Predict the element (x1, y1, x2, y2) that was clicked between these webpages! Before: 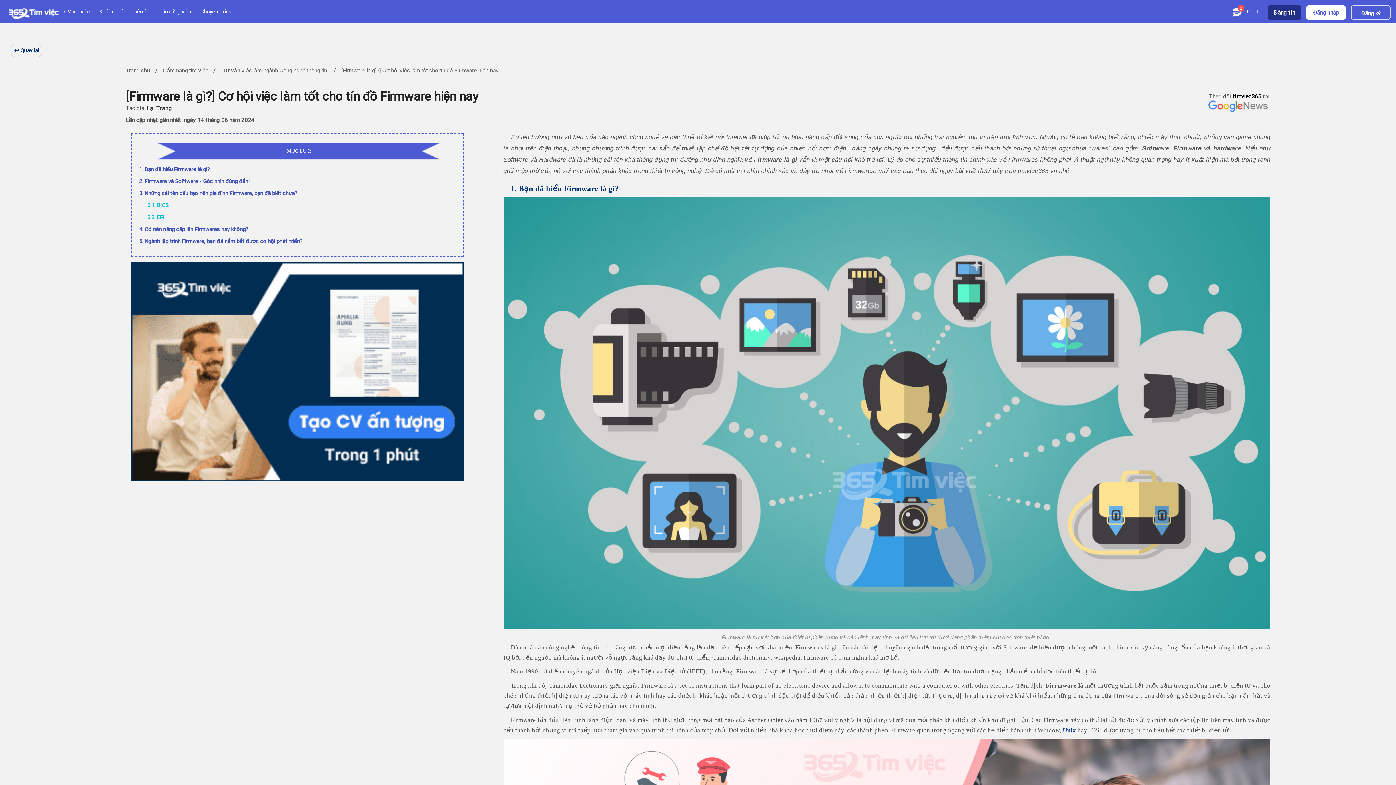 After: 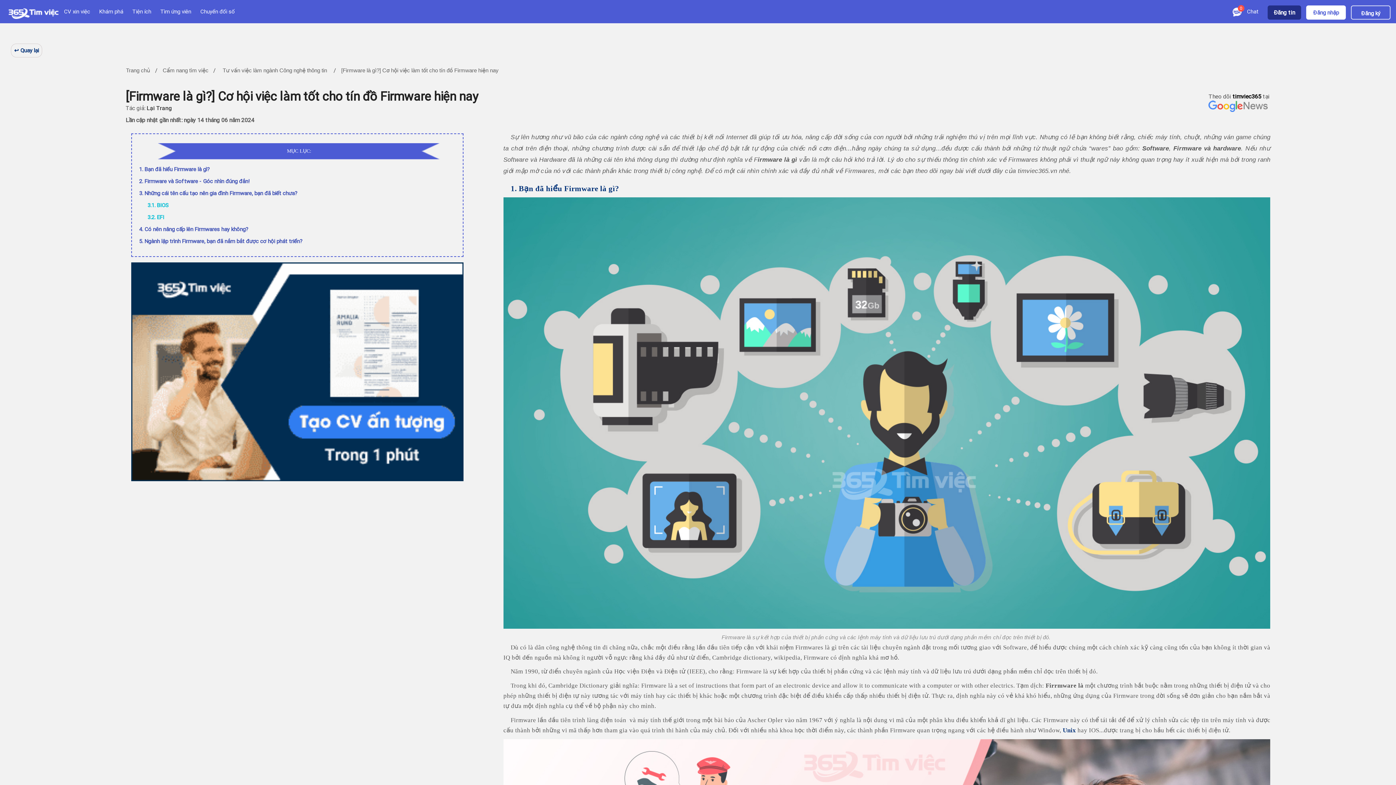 Action: label: Chuyển đổi số bbox: (200, 8, 234, 14)